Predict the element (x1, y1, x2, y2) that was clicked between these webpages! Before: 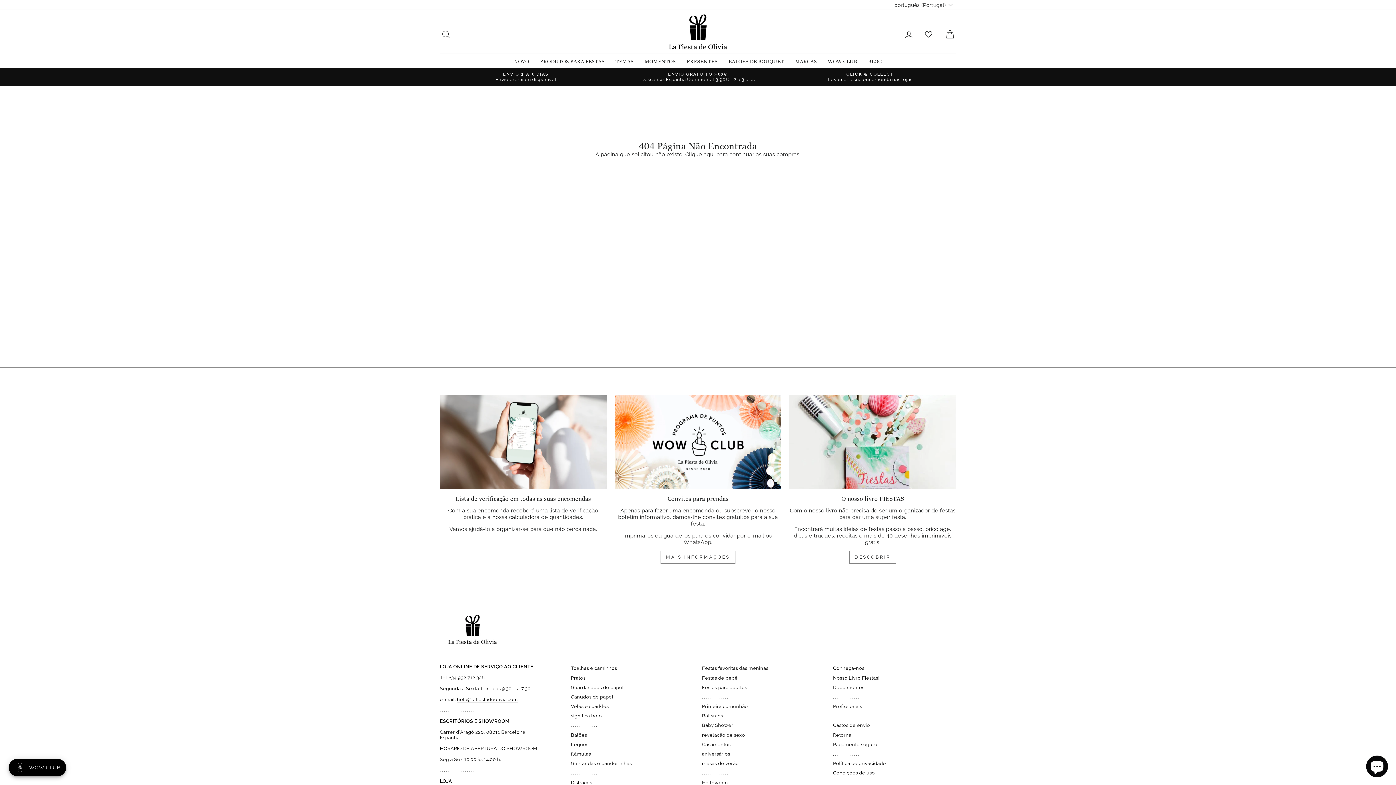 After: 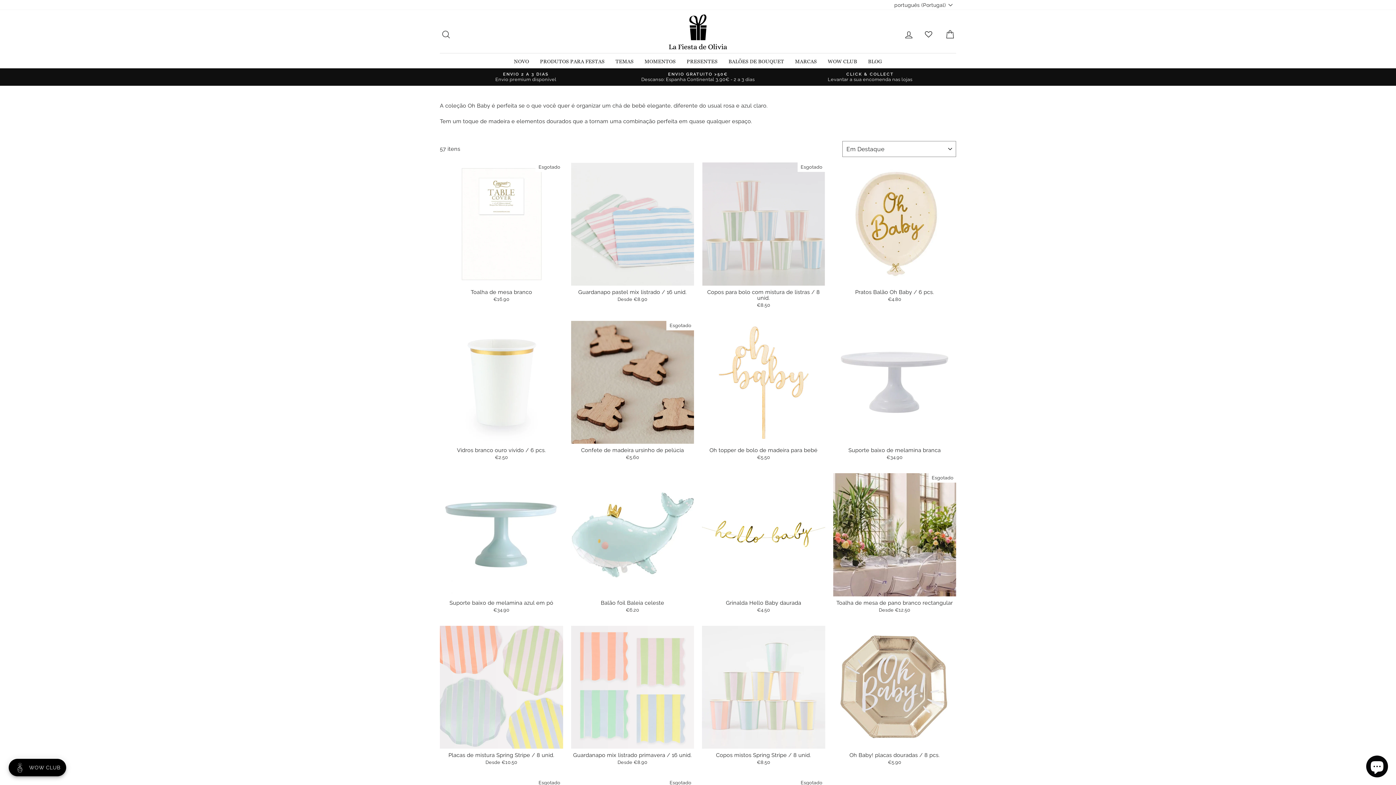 Action: bbox: (702, 721, 733, 729) label: Baby Shower